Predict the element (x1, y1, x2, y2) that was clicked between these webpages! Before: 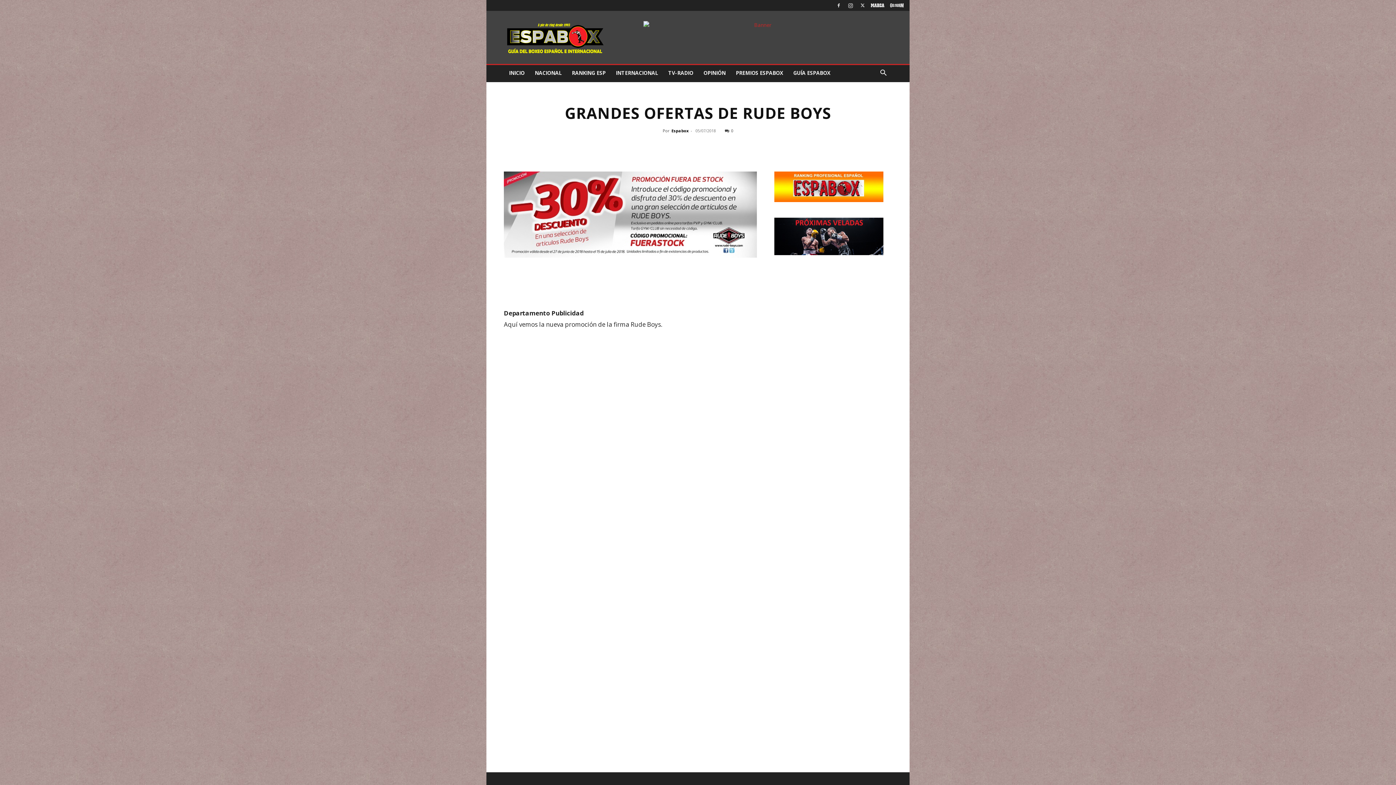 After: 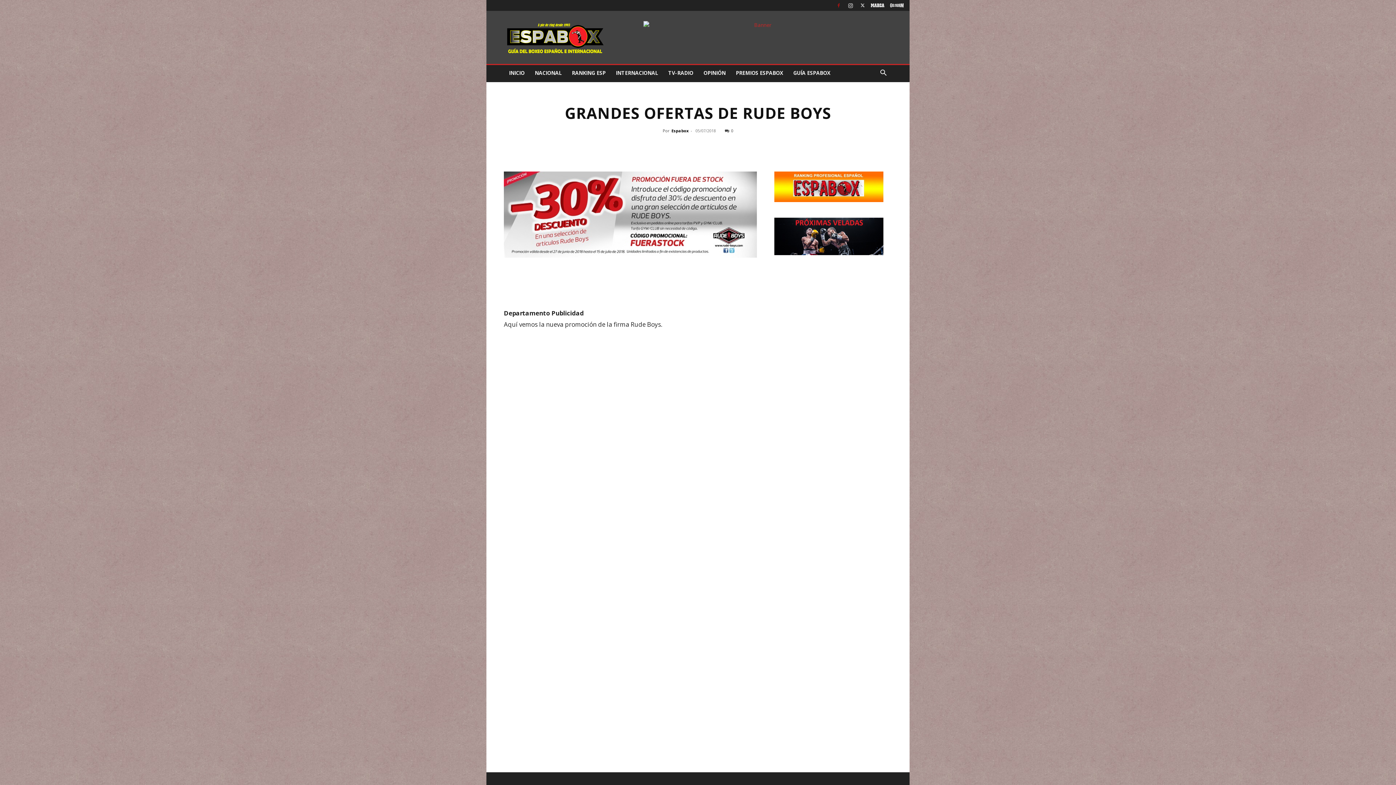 Action: bbox: (833, 0, 844, 10)